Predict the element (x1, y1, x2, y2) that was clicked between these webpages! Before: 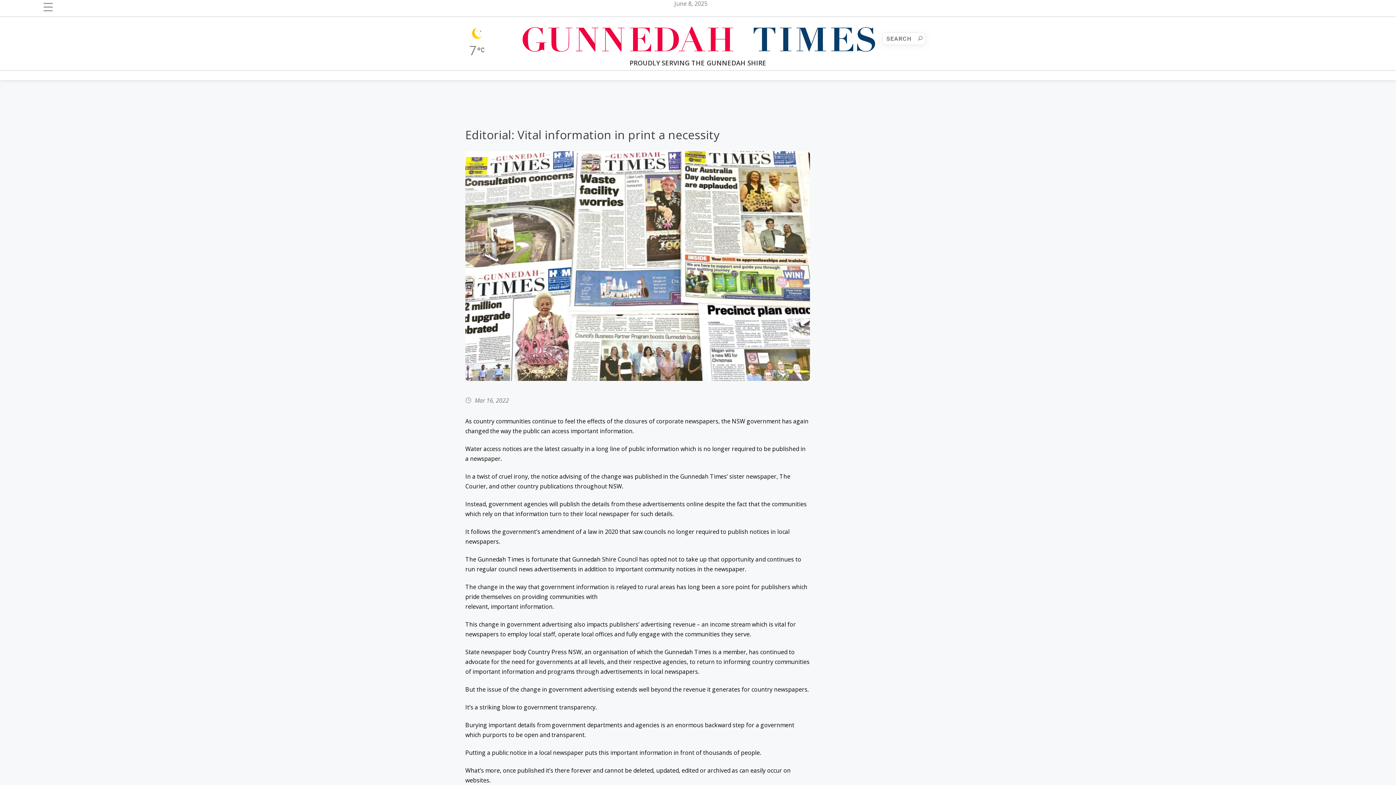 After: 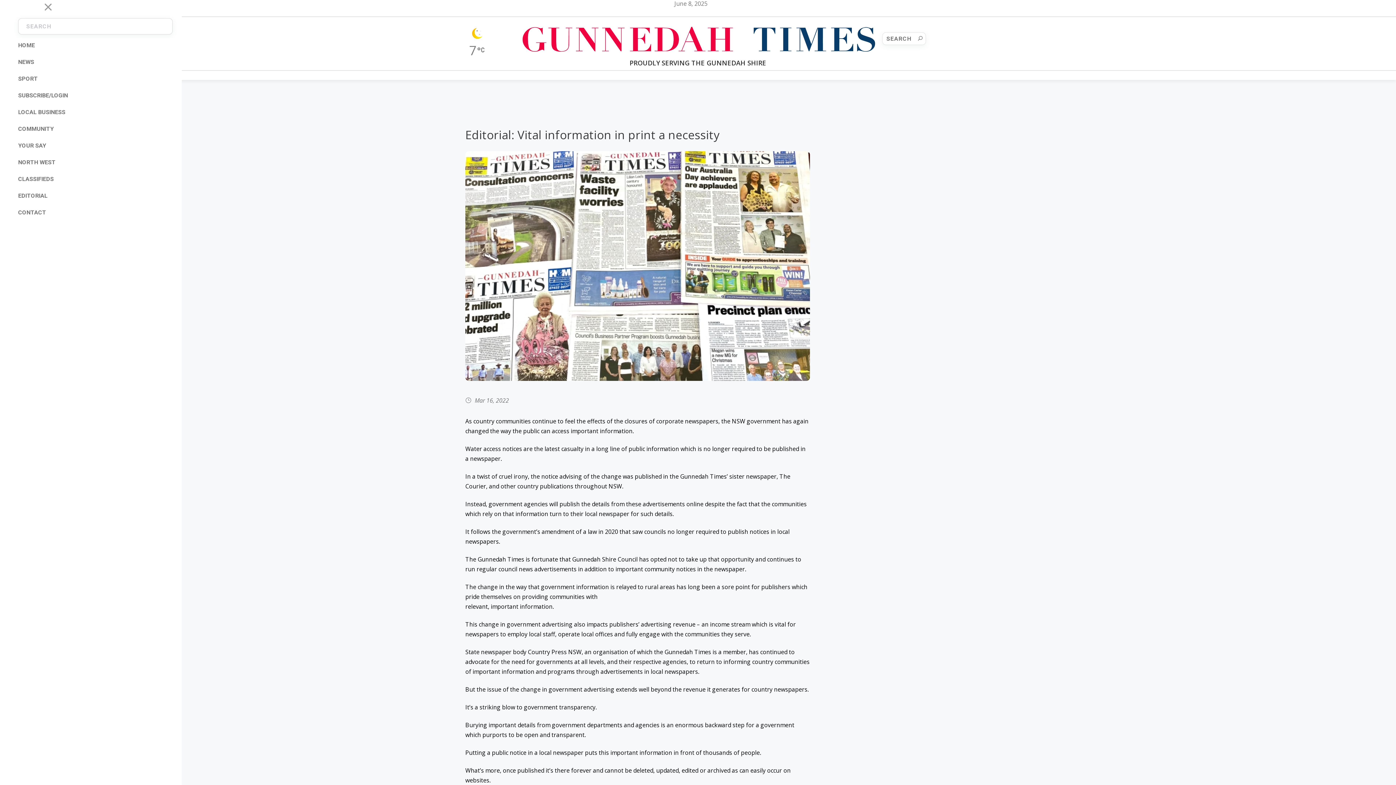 Action: bbox: (41, 0, 54, 12) label: Menu Trigger